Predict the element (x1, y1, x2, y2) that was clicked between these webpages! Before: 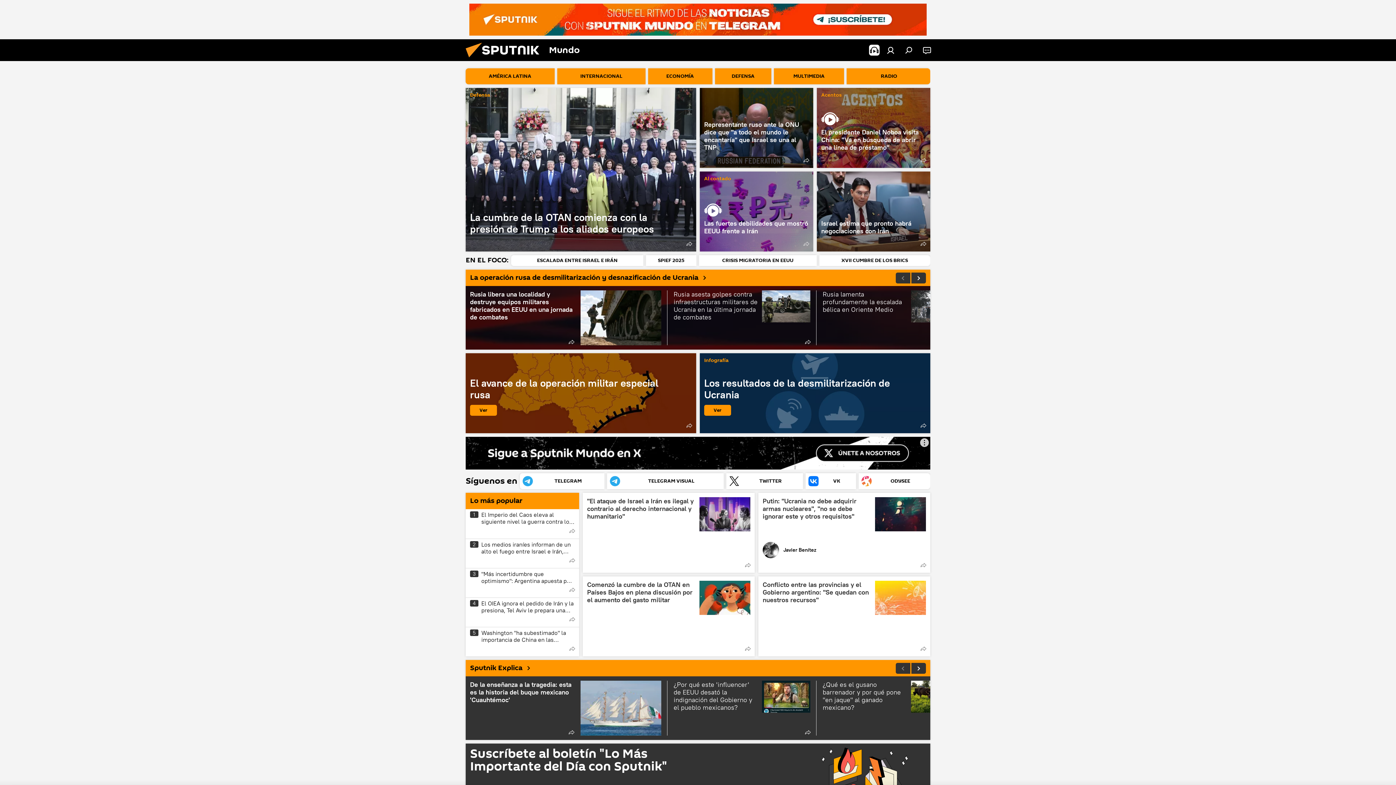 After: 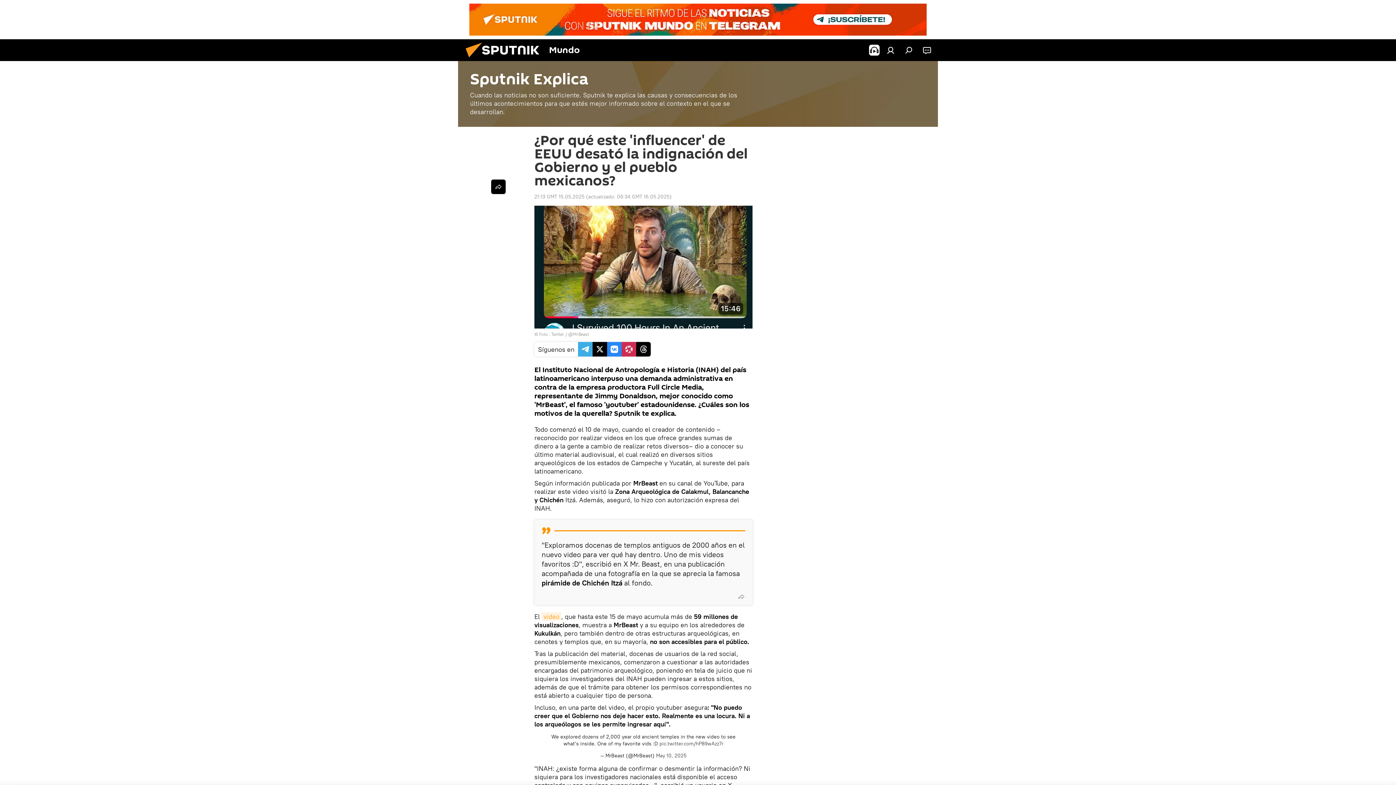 Action: label: ¿Por qué este 'influencer' de EEUU desató la indignación del Gobierno y el pueblo mexicanos? bbox: (669, 676, 814, 740)